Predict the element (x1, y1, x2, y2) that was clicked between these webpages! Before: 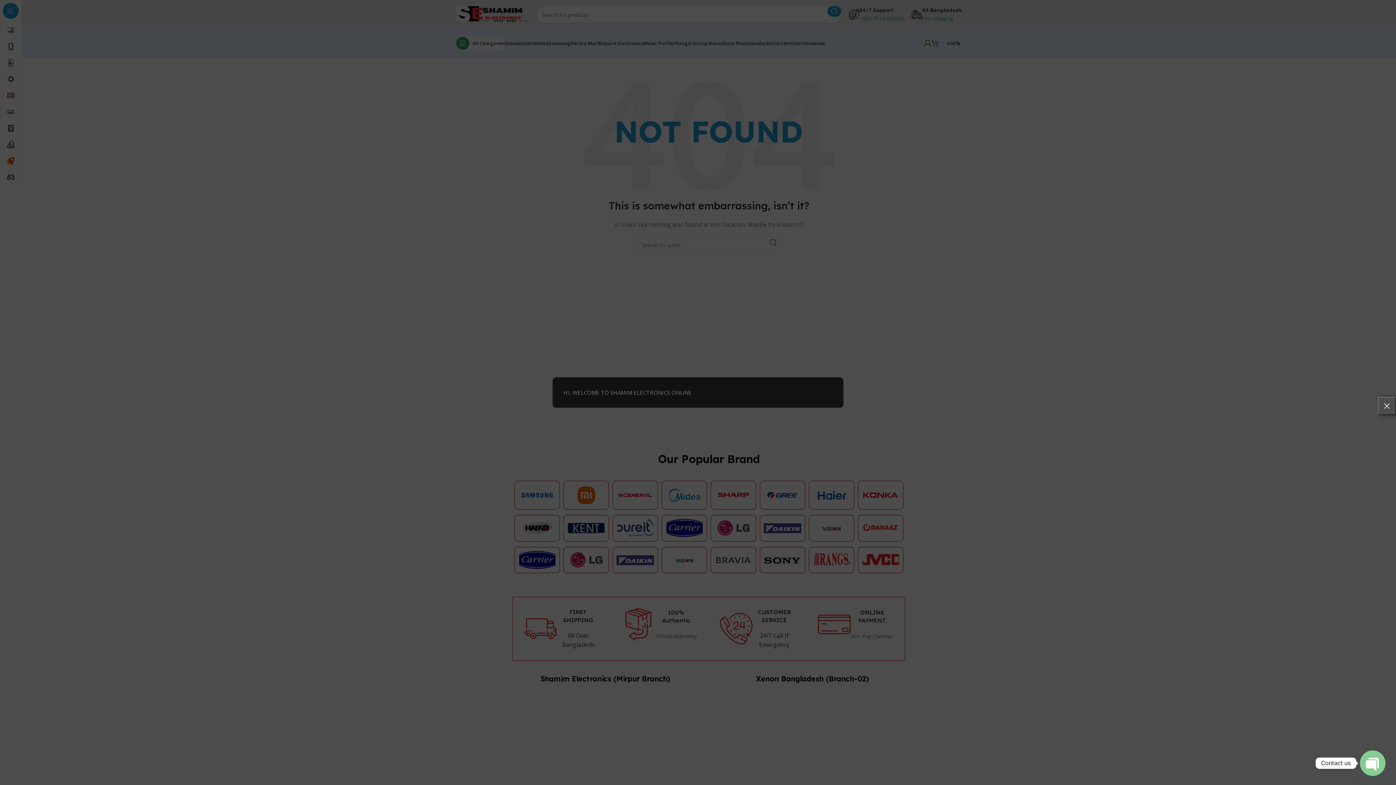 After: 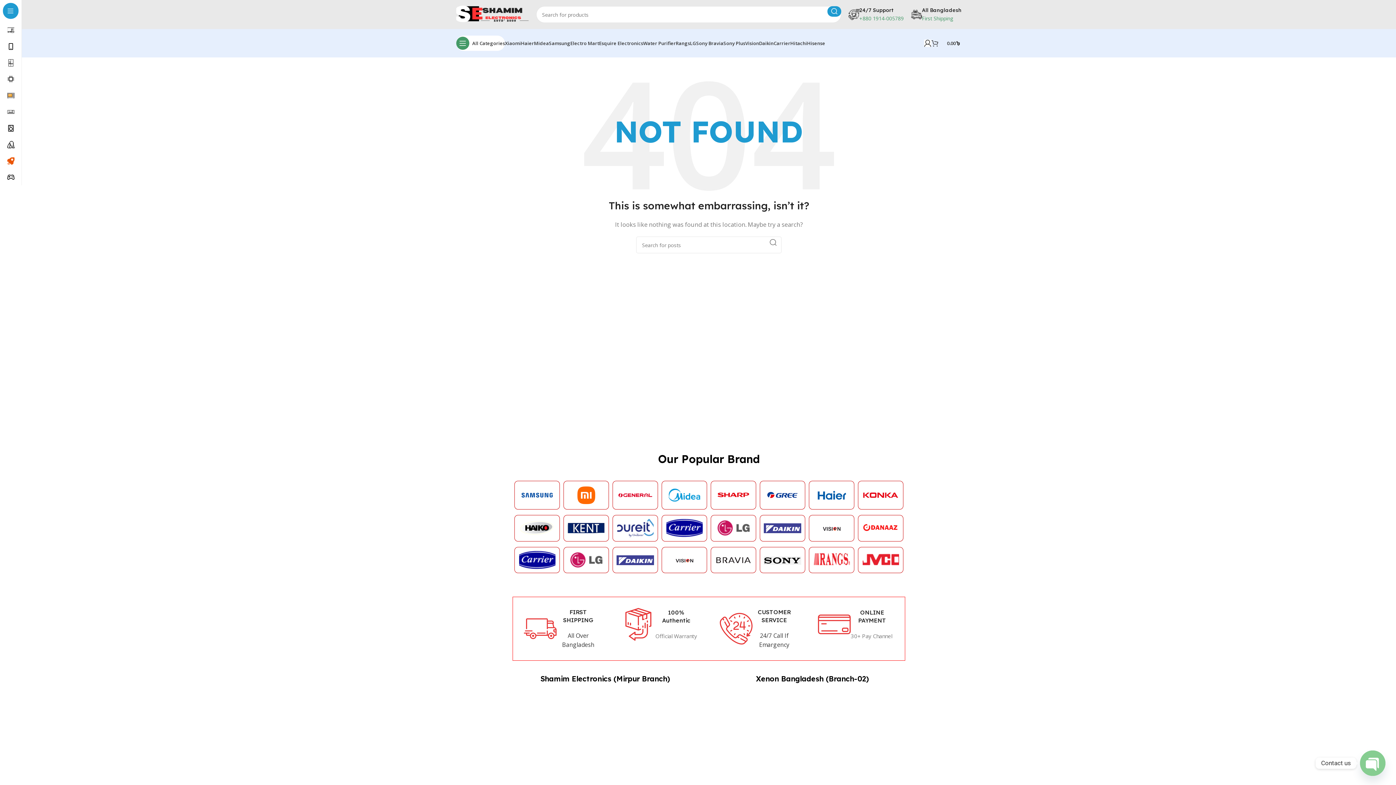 Action: label: × bbox: (1378, 397, 1396, 415)